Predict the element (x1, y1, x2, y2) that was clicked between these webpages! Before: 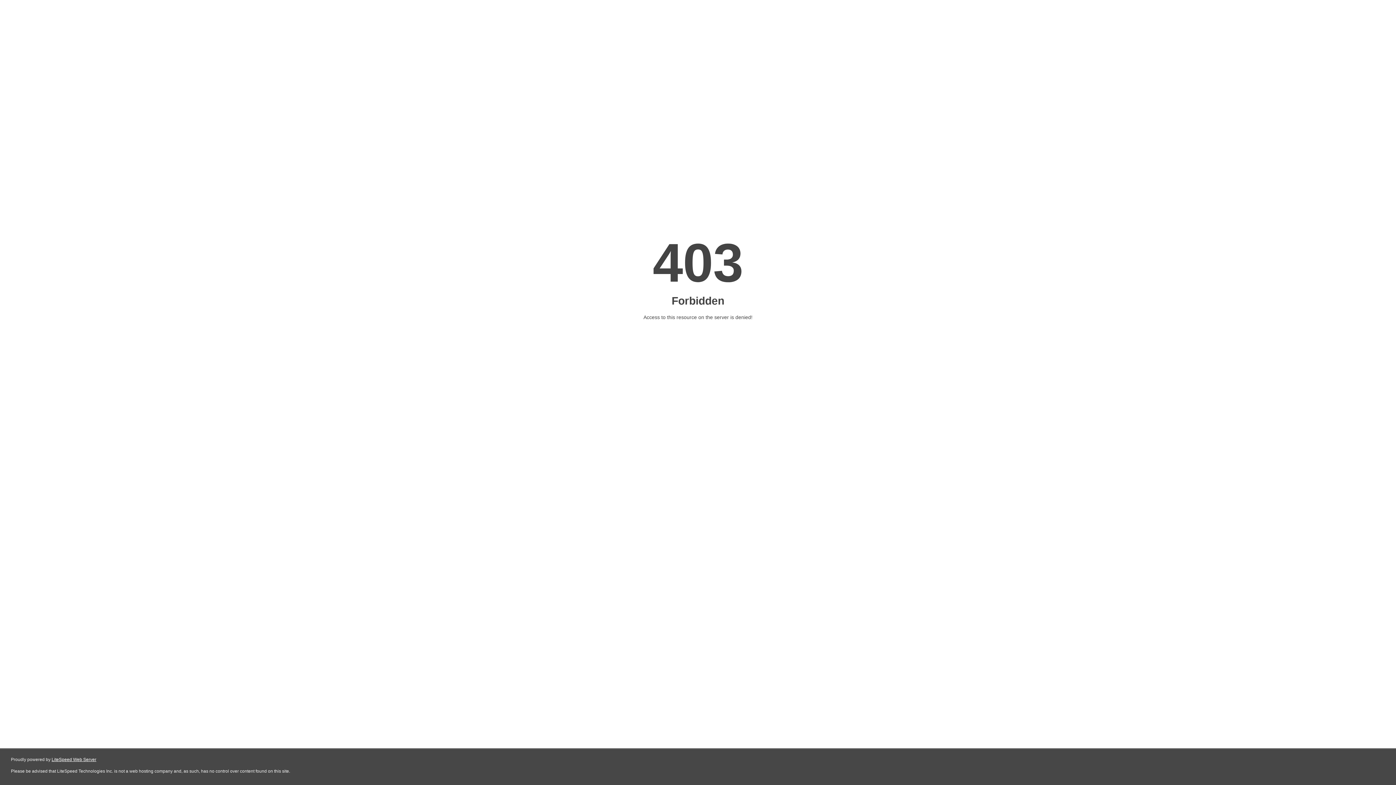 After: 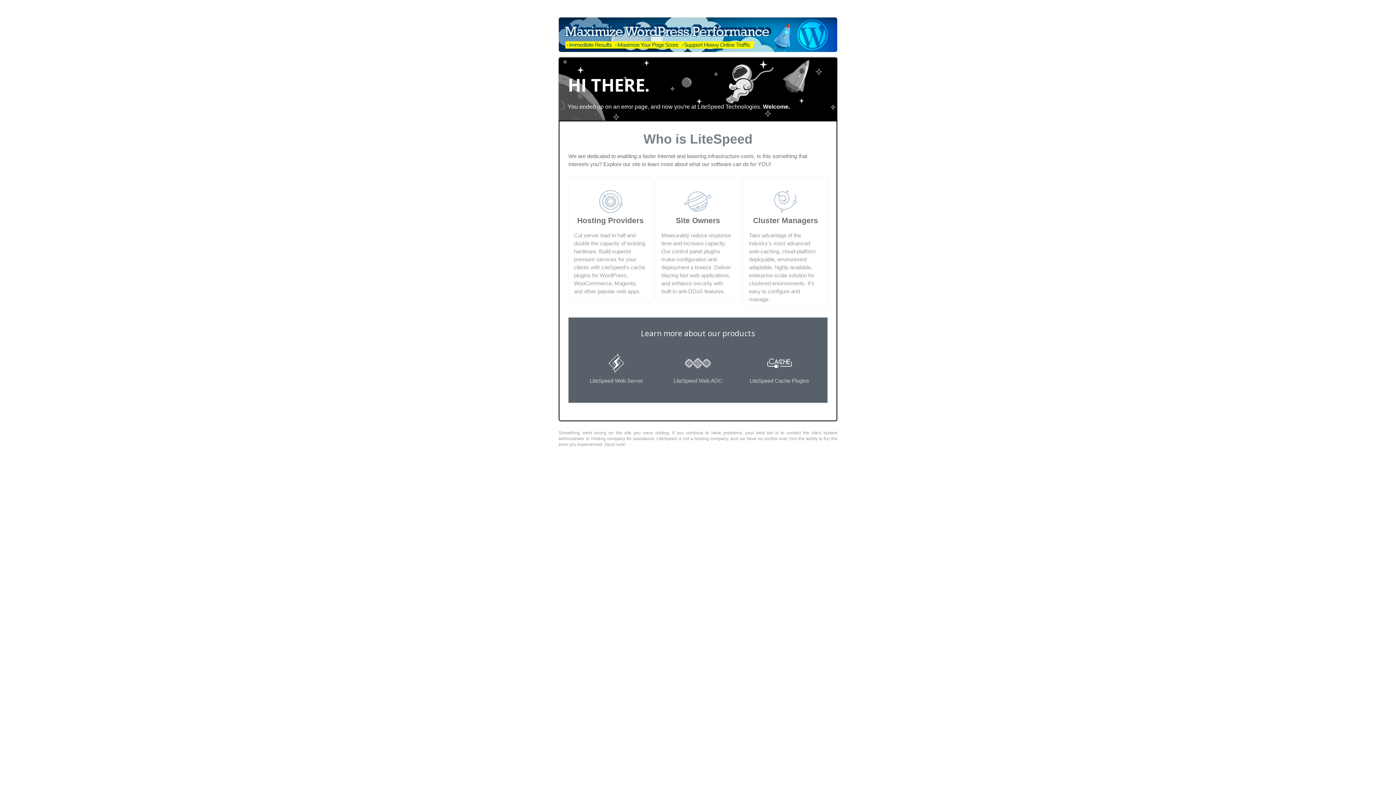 Action: bbox: (51, 757, 96, 762) label: LiteSpeed Web Server